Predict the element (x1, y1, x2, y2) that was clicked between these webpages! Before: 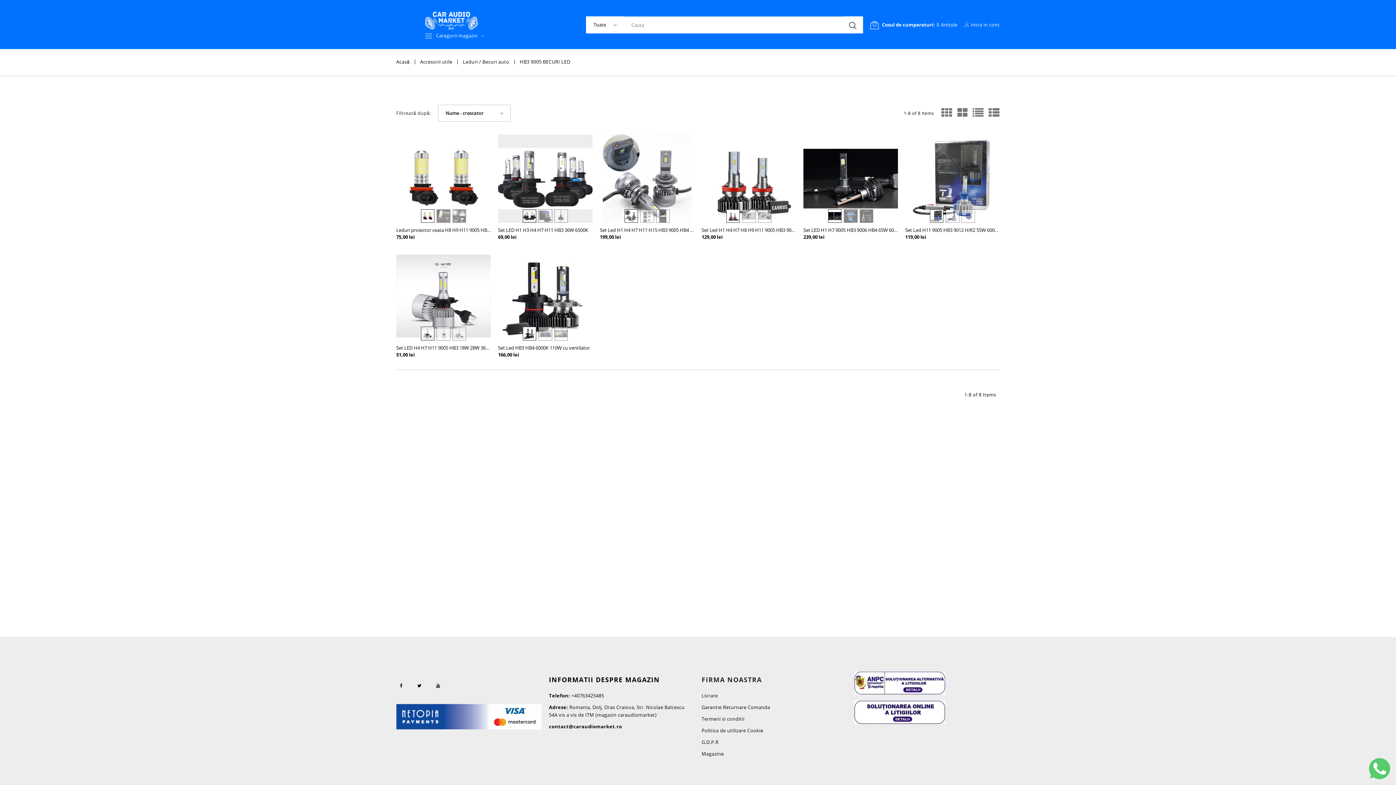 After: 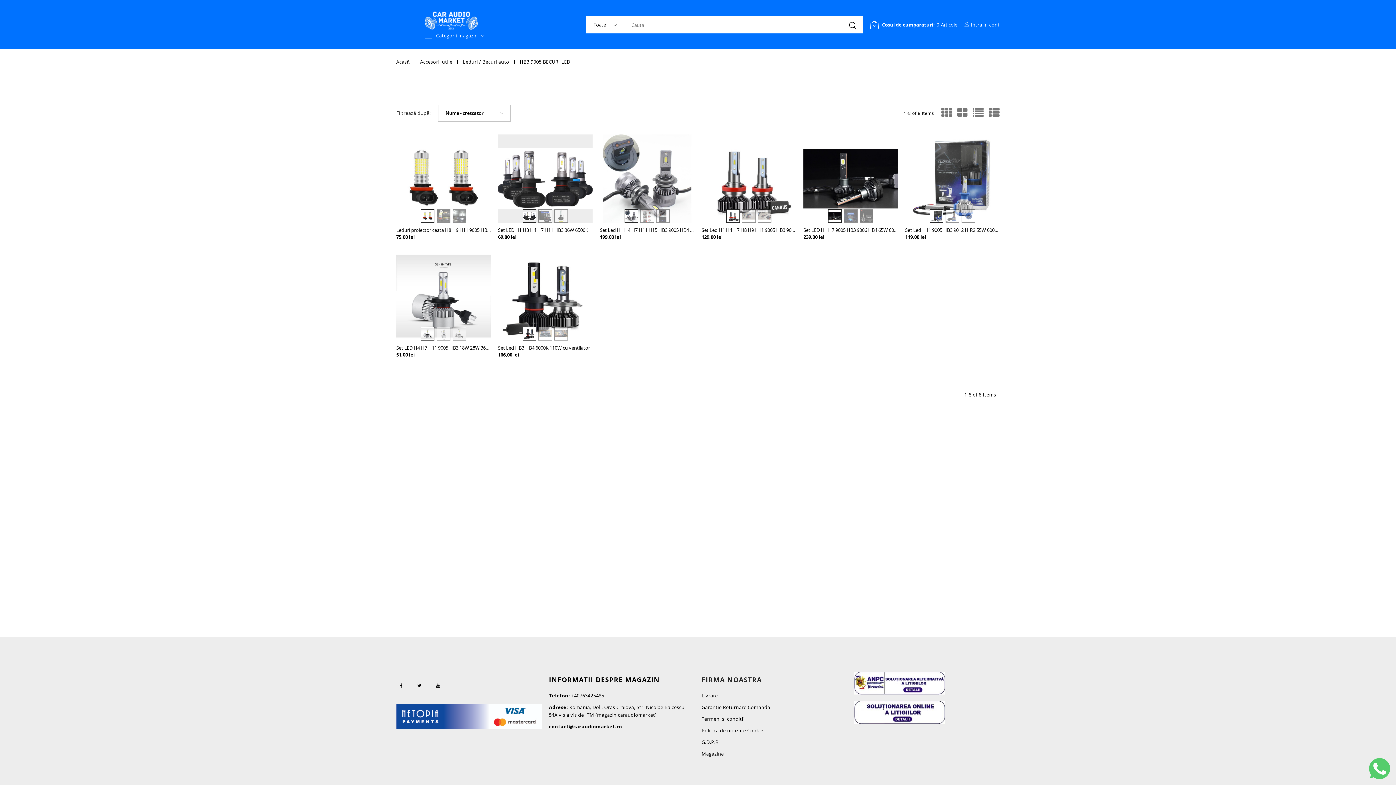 Action: bbox: (854, 709, 945, 715)